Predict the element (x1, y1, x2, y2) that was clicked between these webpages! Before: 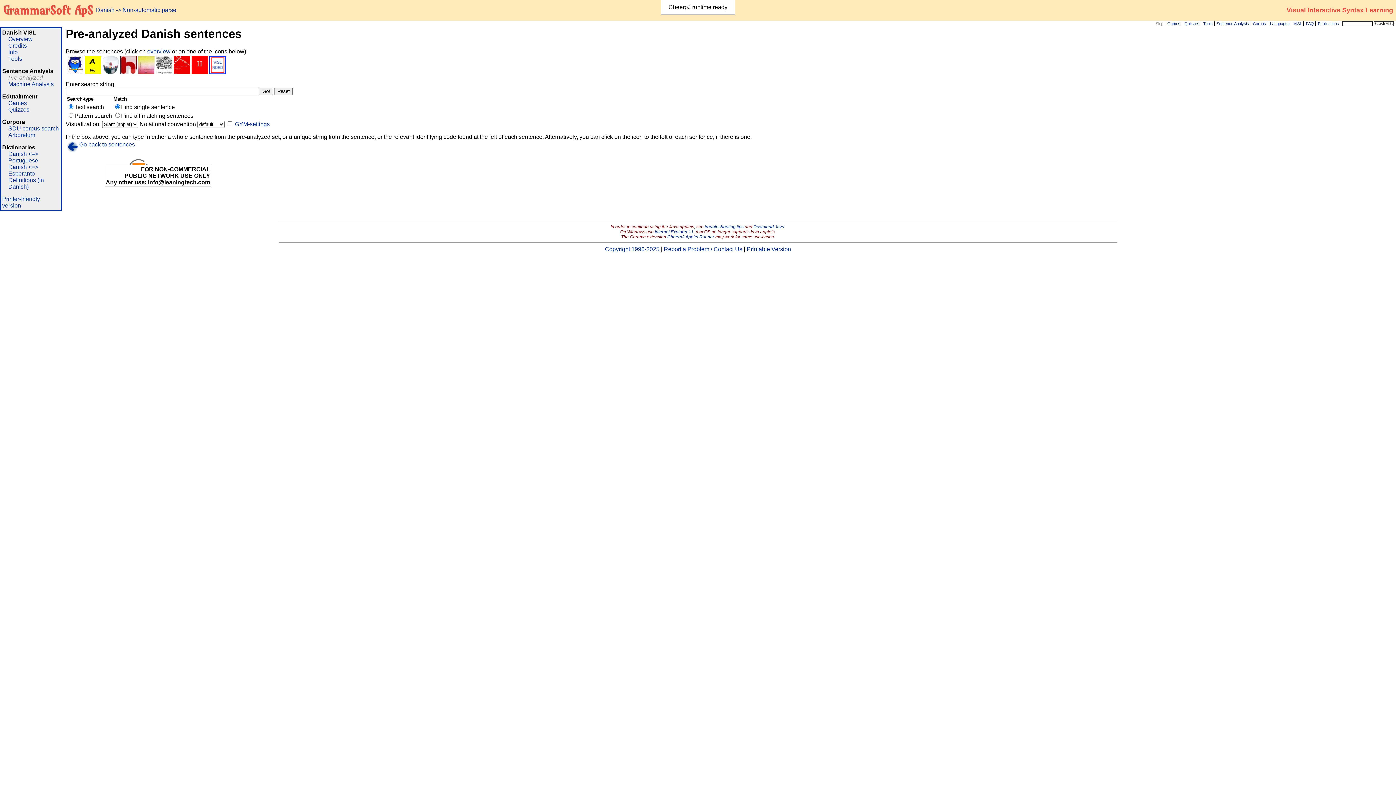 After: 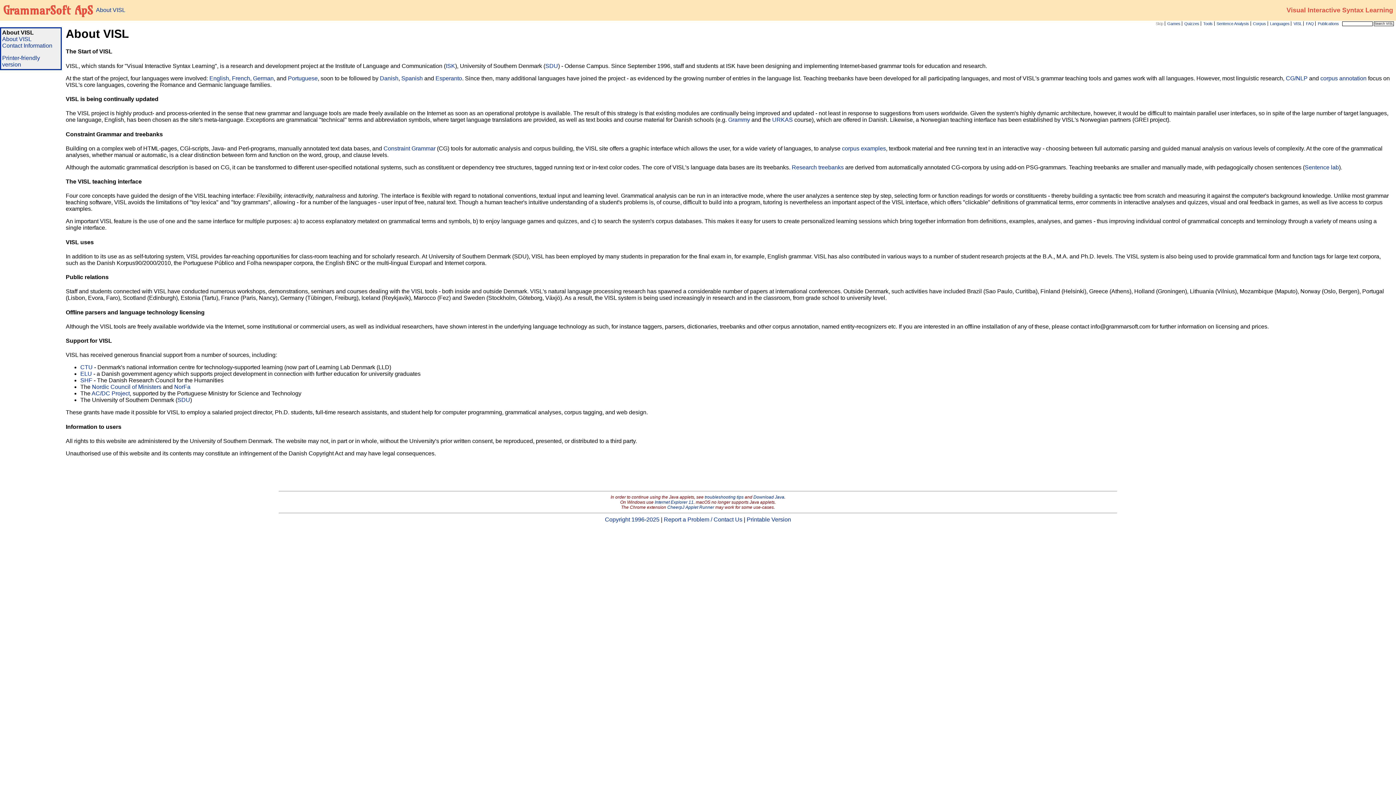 Action: label: Copyright 1996-2025 bbox: (605, 246, 659, 252)